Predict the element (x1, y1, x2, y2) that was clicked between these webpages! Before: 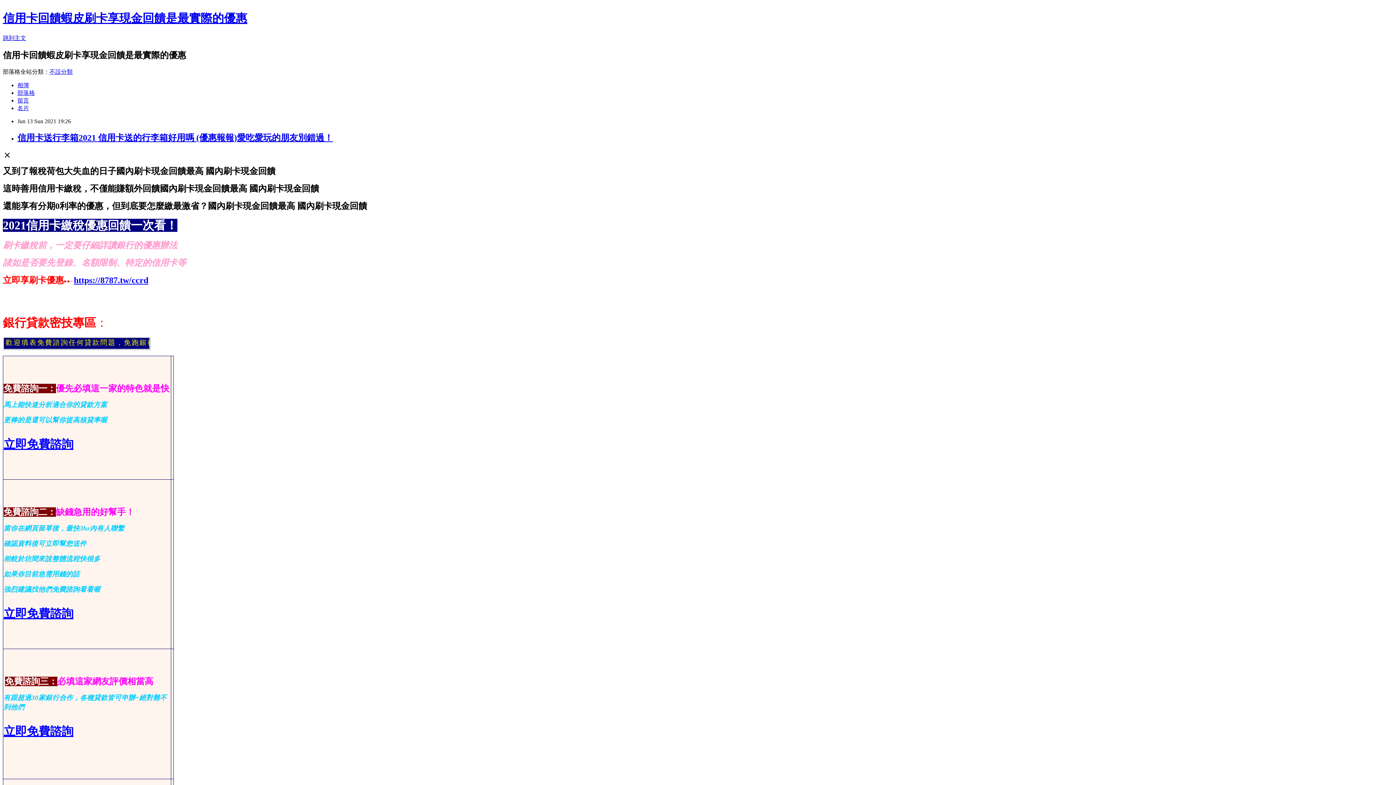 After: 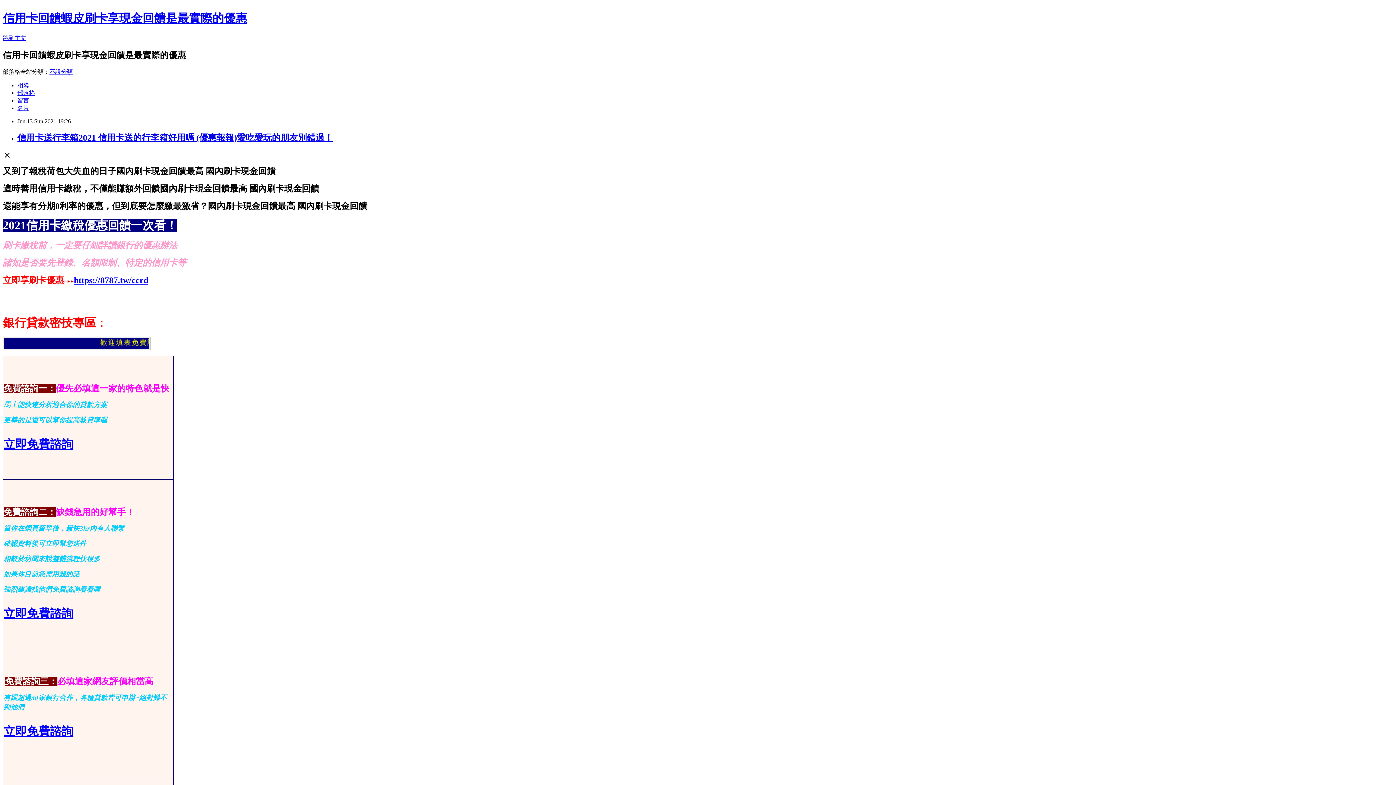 Action: label: 立即免費諮詢 bbox: (3, 607, 73, 620)